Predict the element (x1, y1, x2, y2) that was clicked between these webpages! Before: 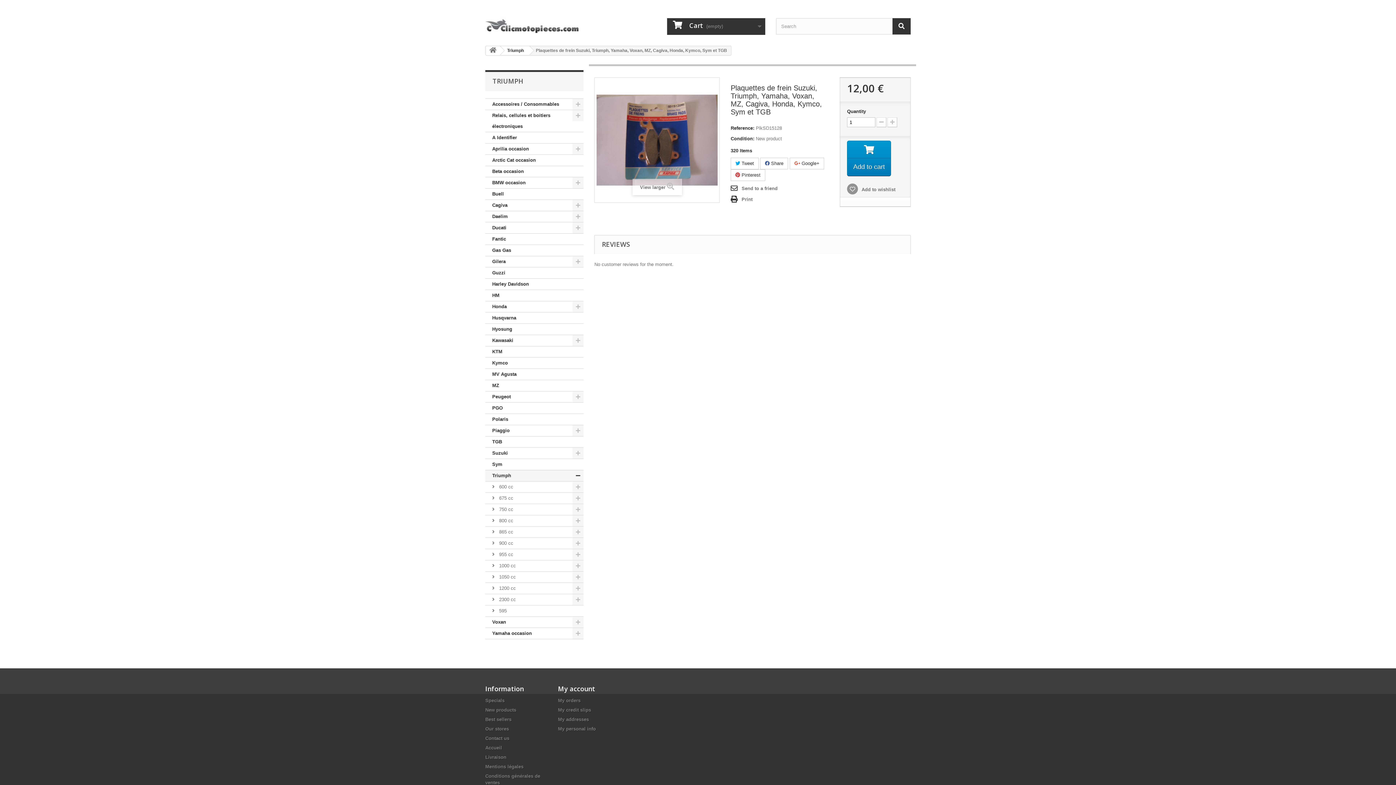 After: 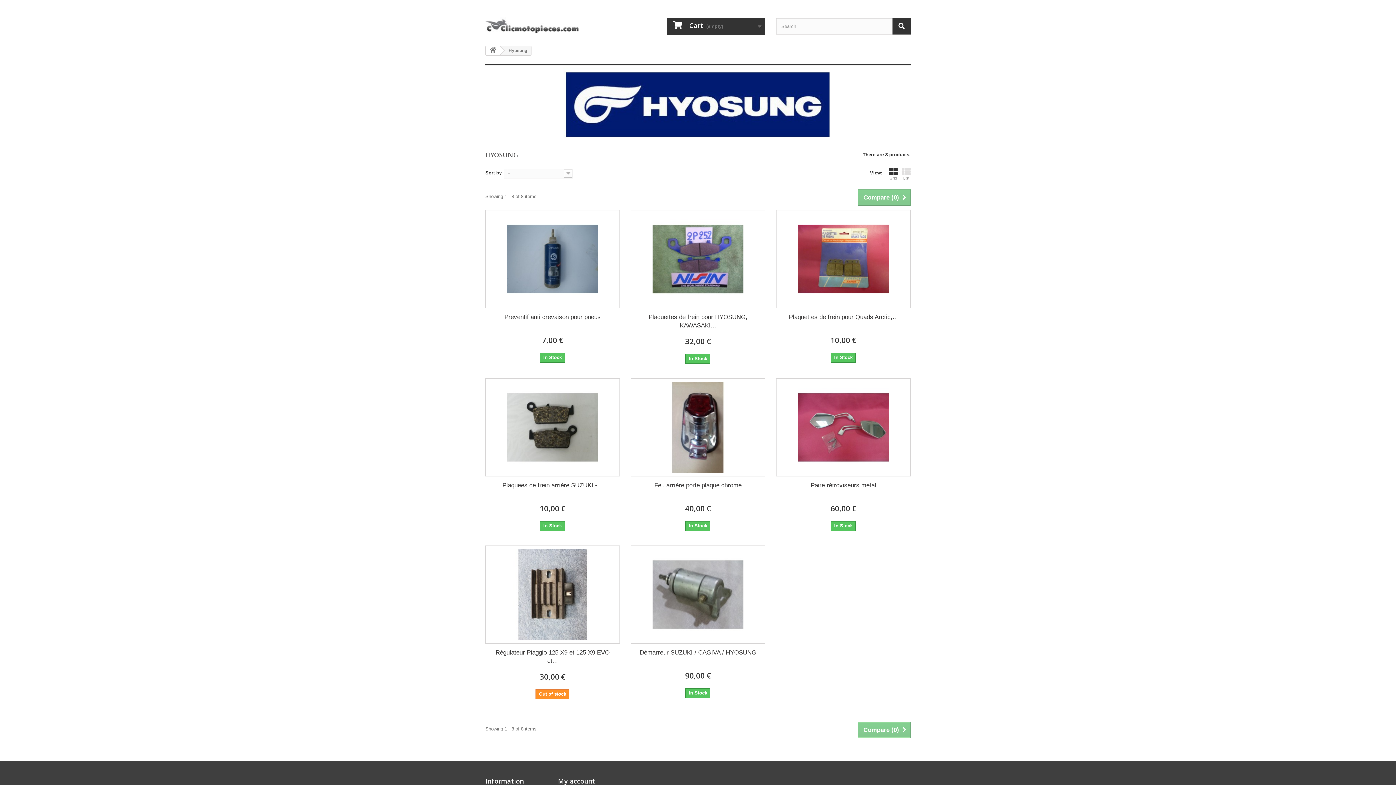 Action: label: Hyosung bbox: (485, 324, 583, 335)